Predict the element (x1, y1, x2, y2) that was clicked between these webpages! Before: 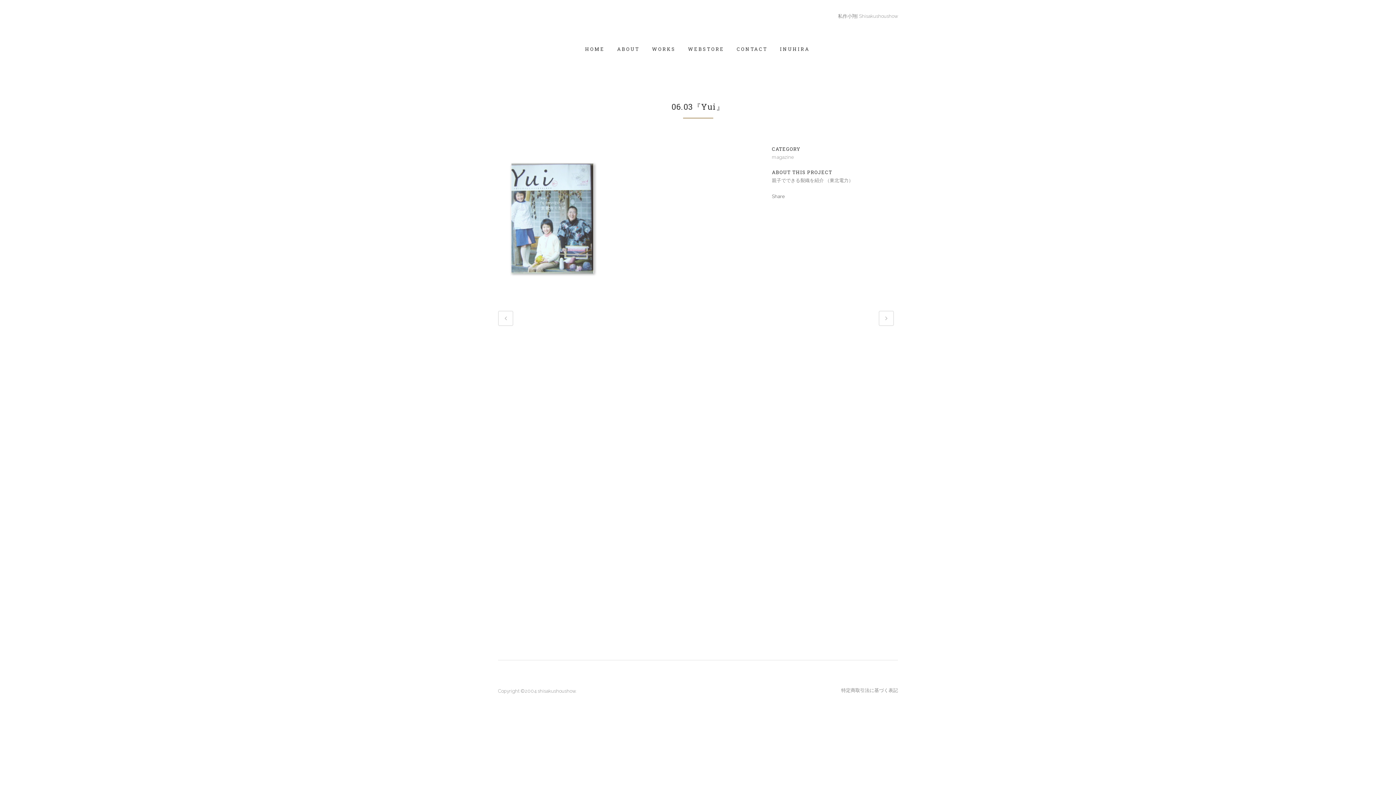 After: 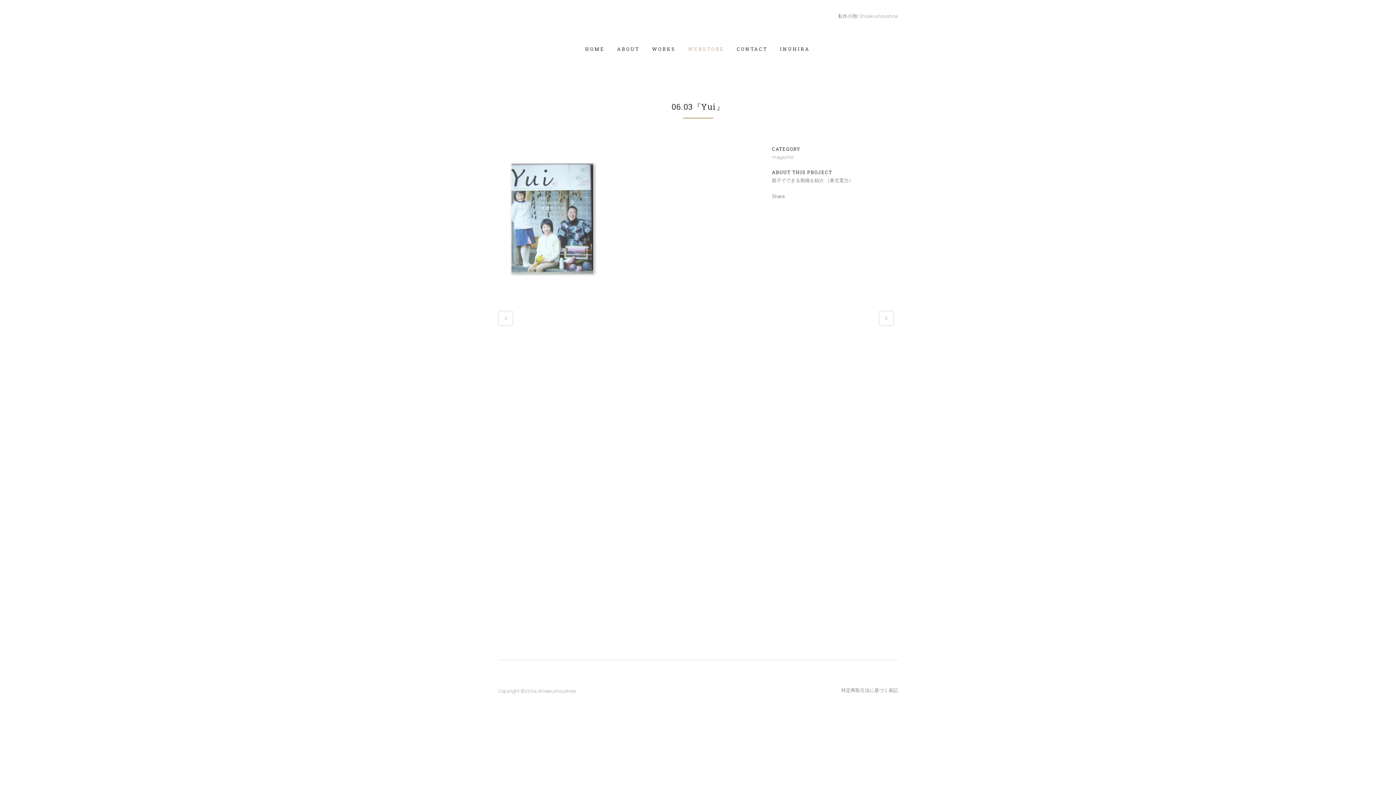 Action: label: WEBSTORE bbox: (682, 32, 730, 65)